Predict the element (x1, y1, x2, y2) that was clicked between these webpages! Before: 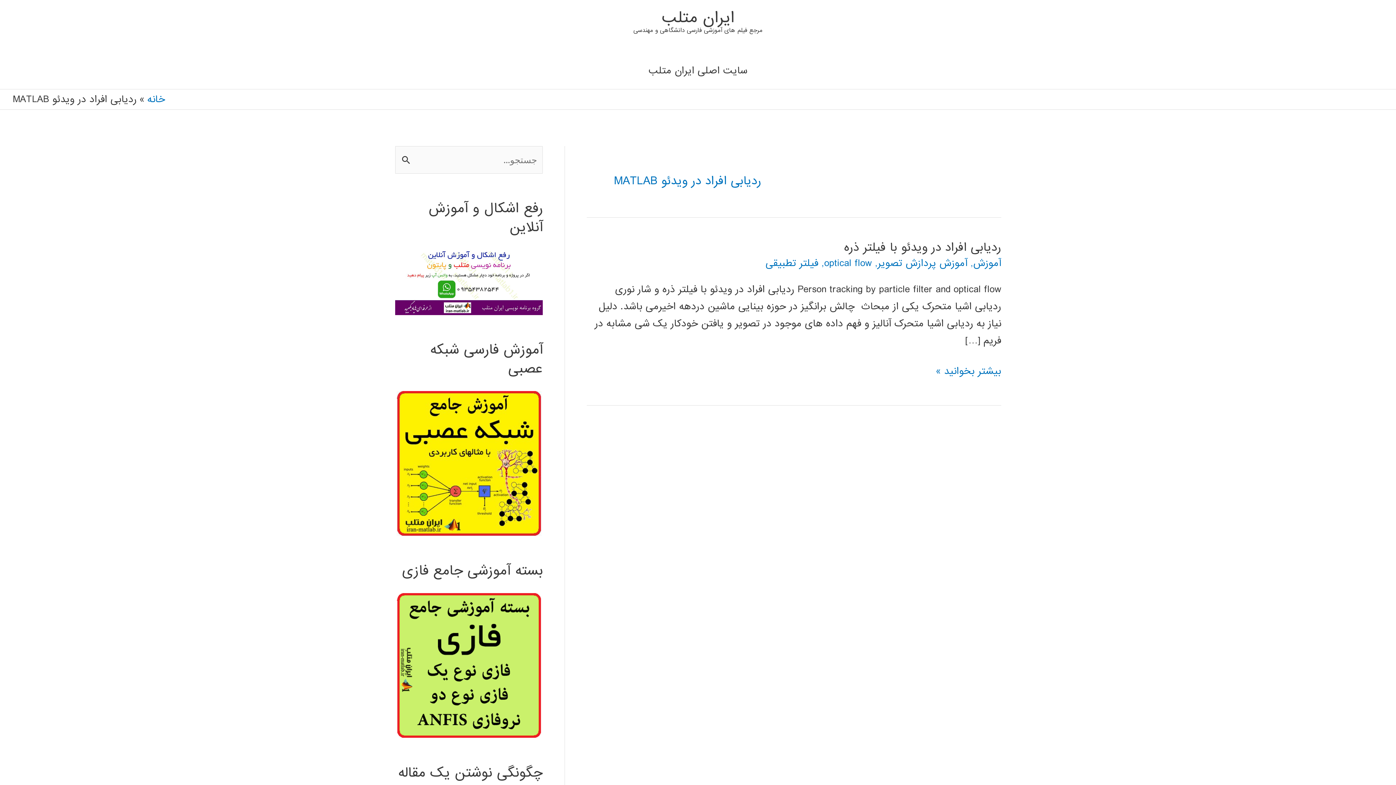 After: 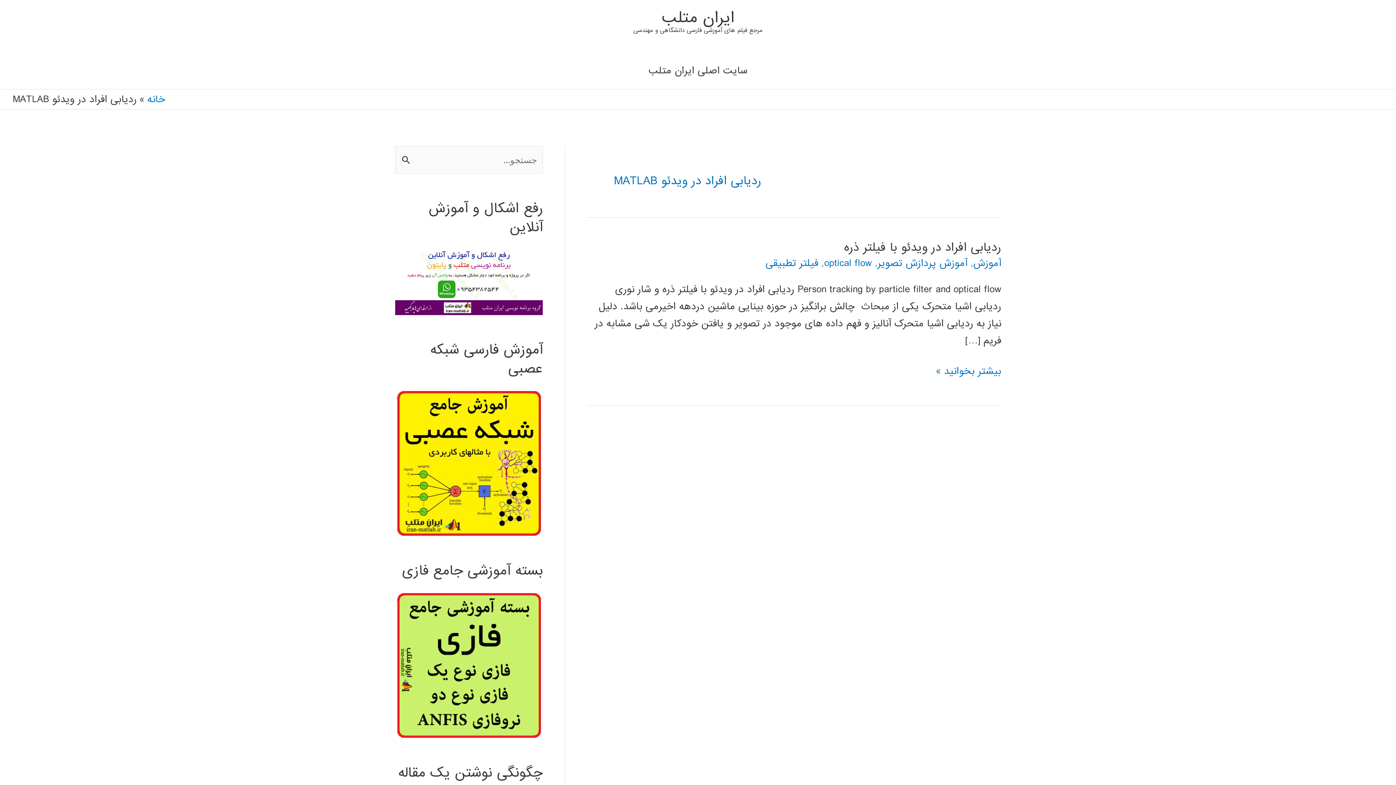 Action: bbox: (395, 391, 542, 536)